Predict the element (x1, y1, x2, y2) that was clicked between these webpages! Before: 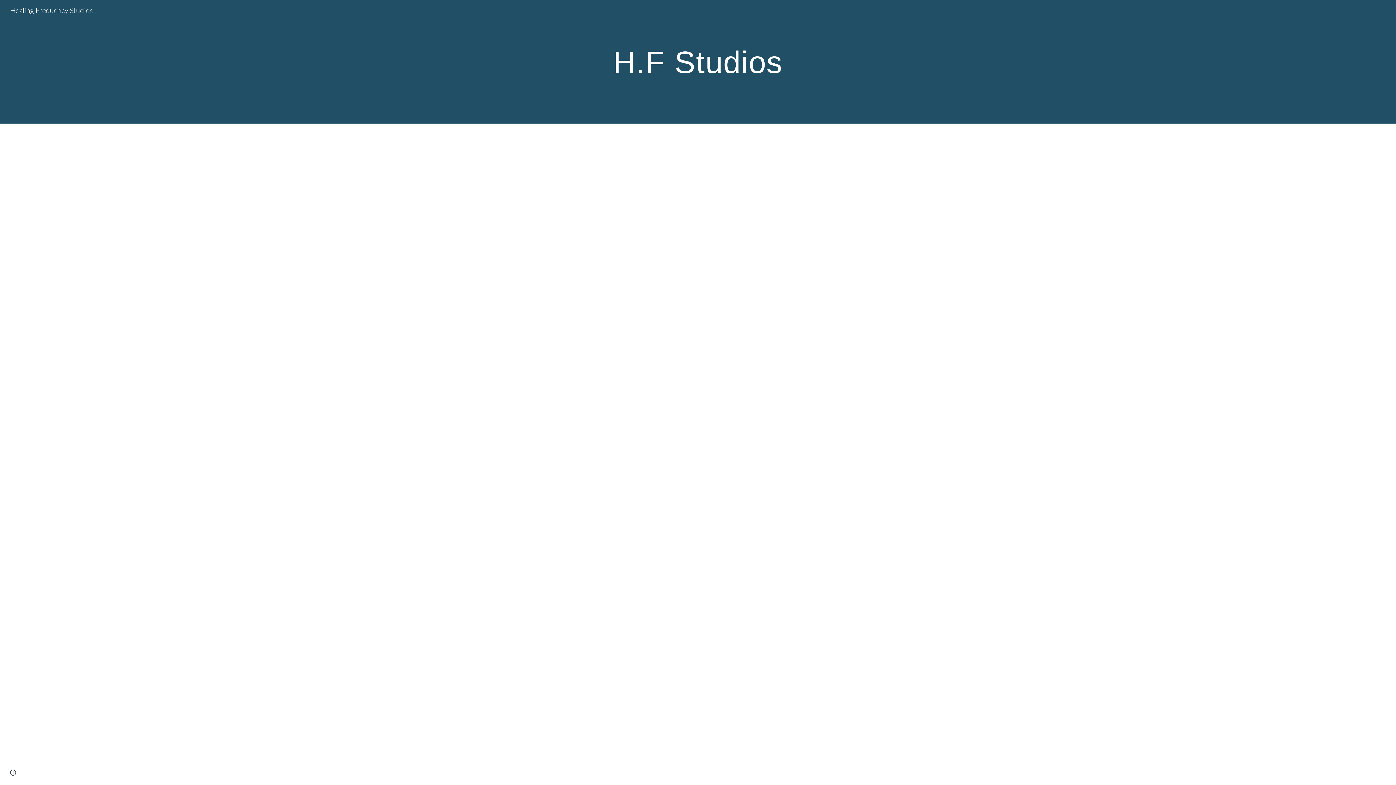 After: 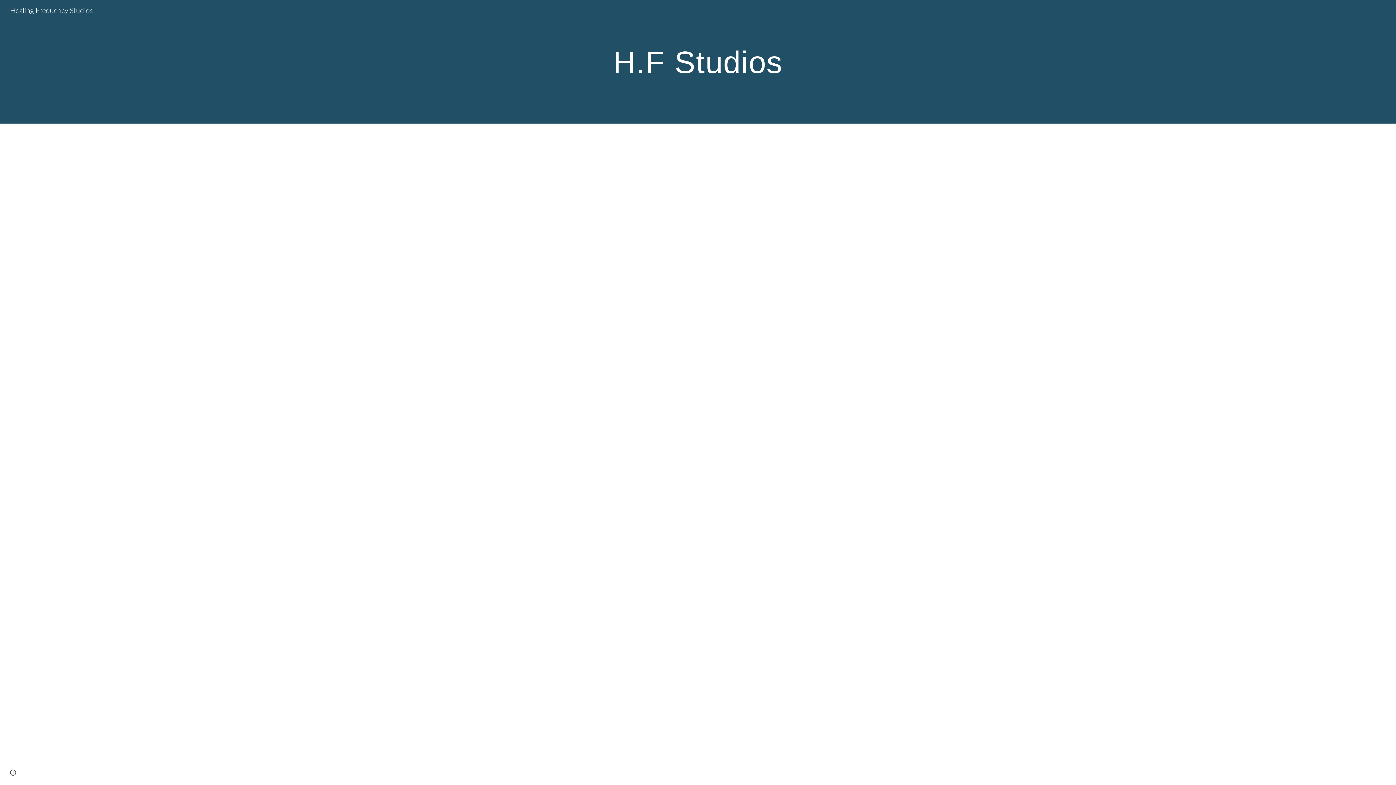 Action: bbox: (5, 4, 97, 13) label: Healing Frequency Studios